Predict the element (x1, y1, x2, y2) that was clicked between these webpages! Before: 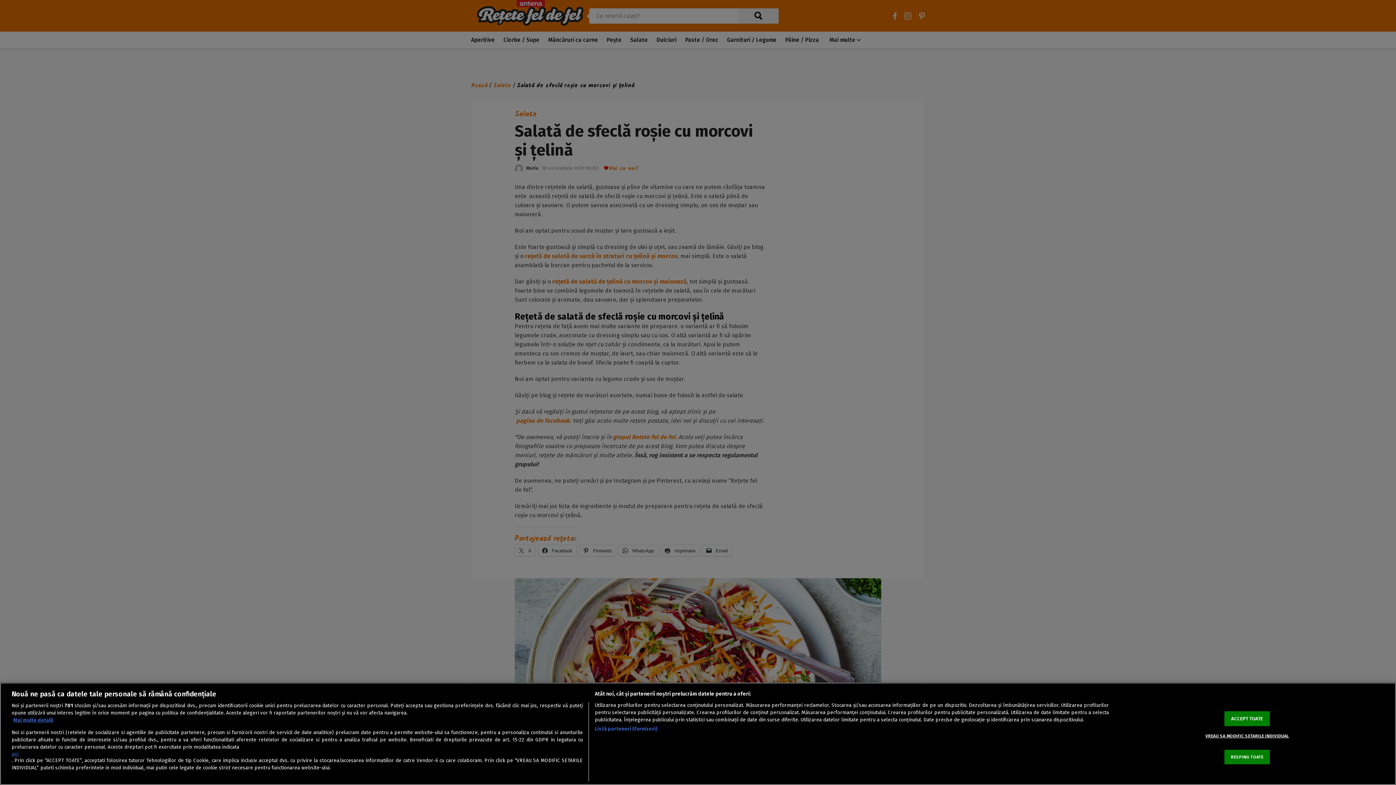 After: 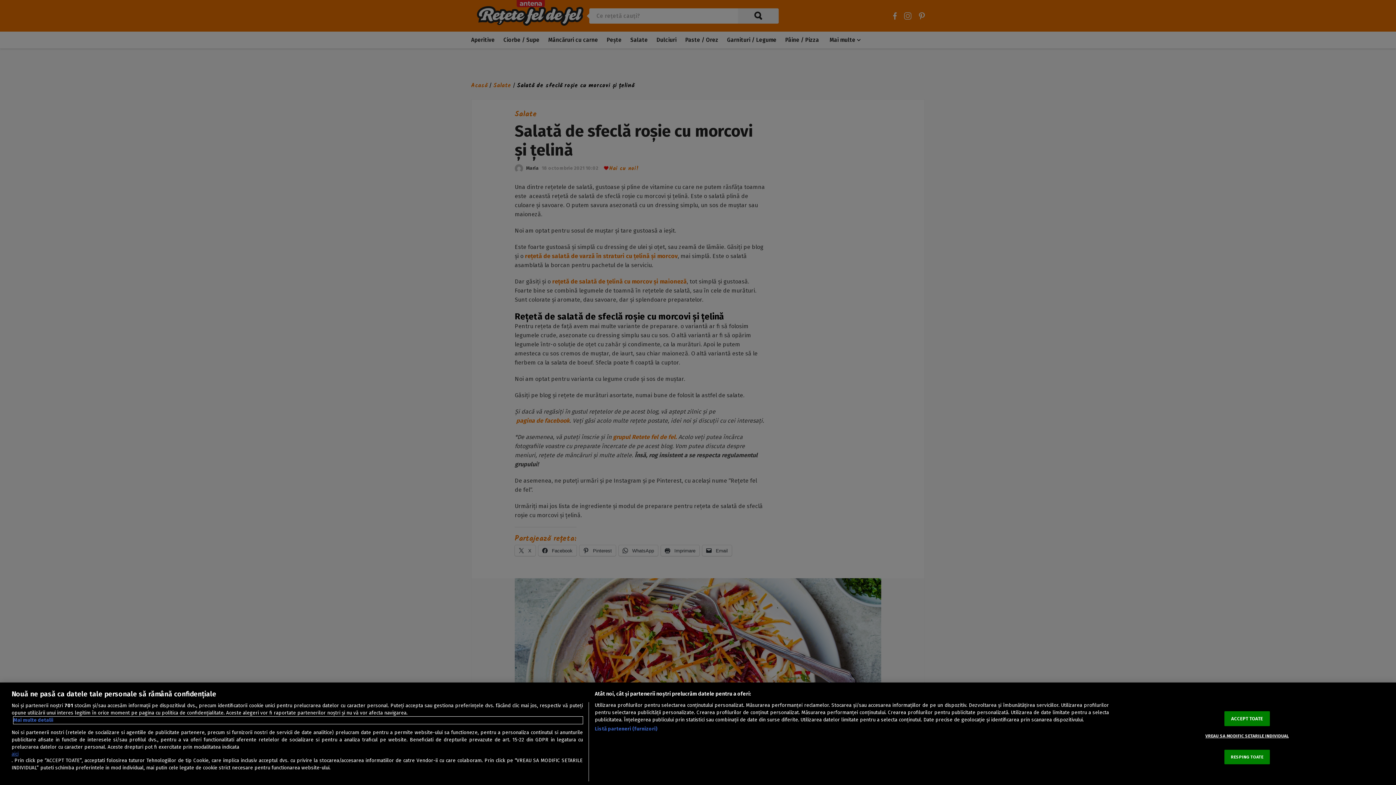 Action: label: Mai multe informații despre confidențialitatea datelor dvs., se deschide într-o fereastră nouă bbox: (13, 717, 582, 724)